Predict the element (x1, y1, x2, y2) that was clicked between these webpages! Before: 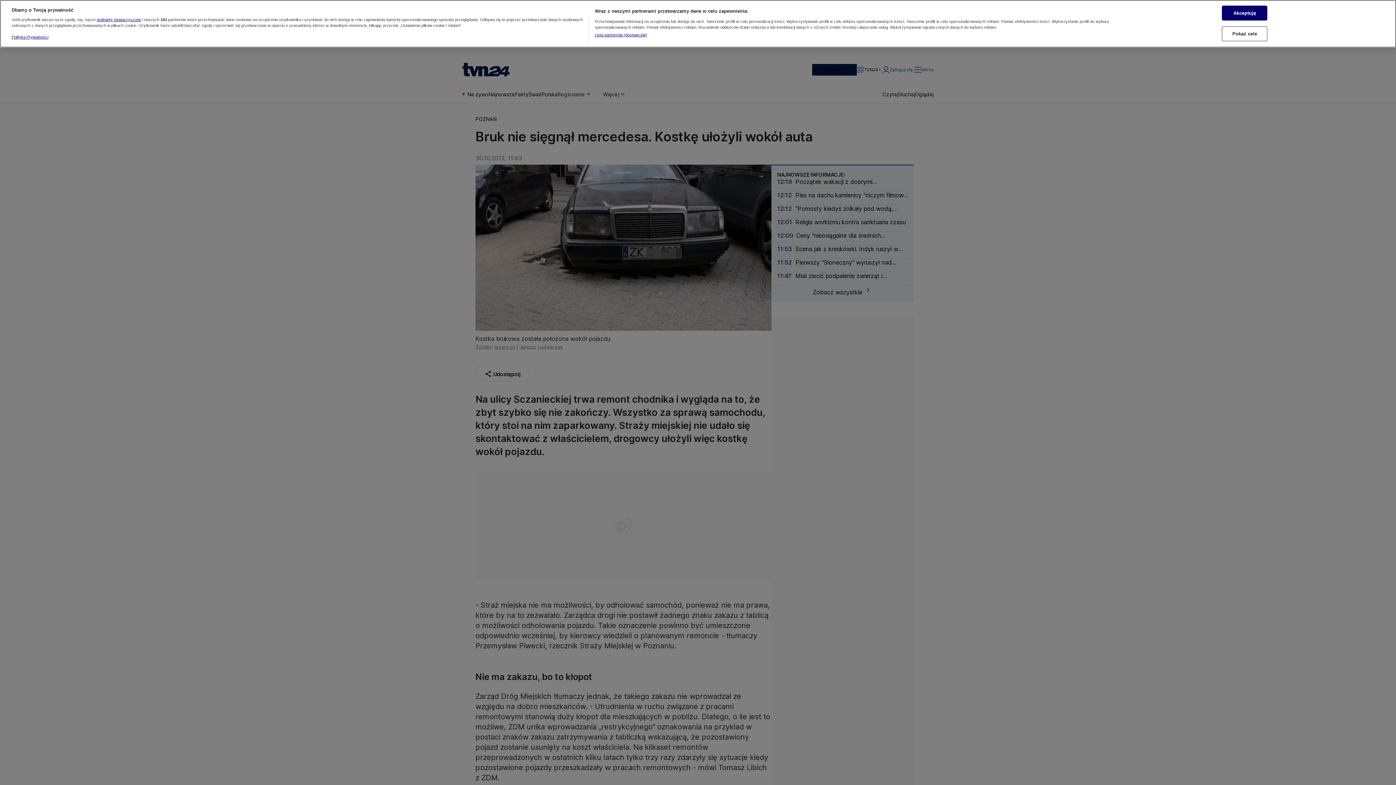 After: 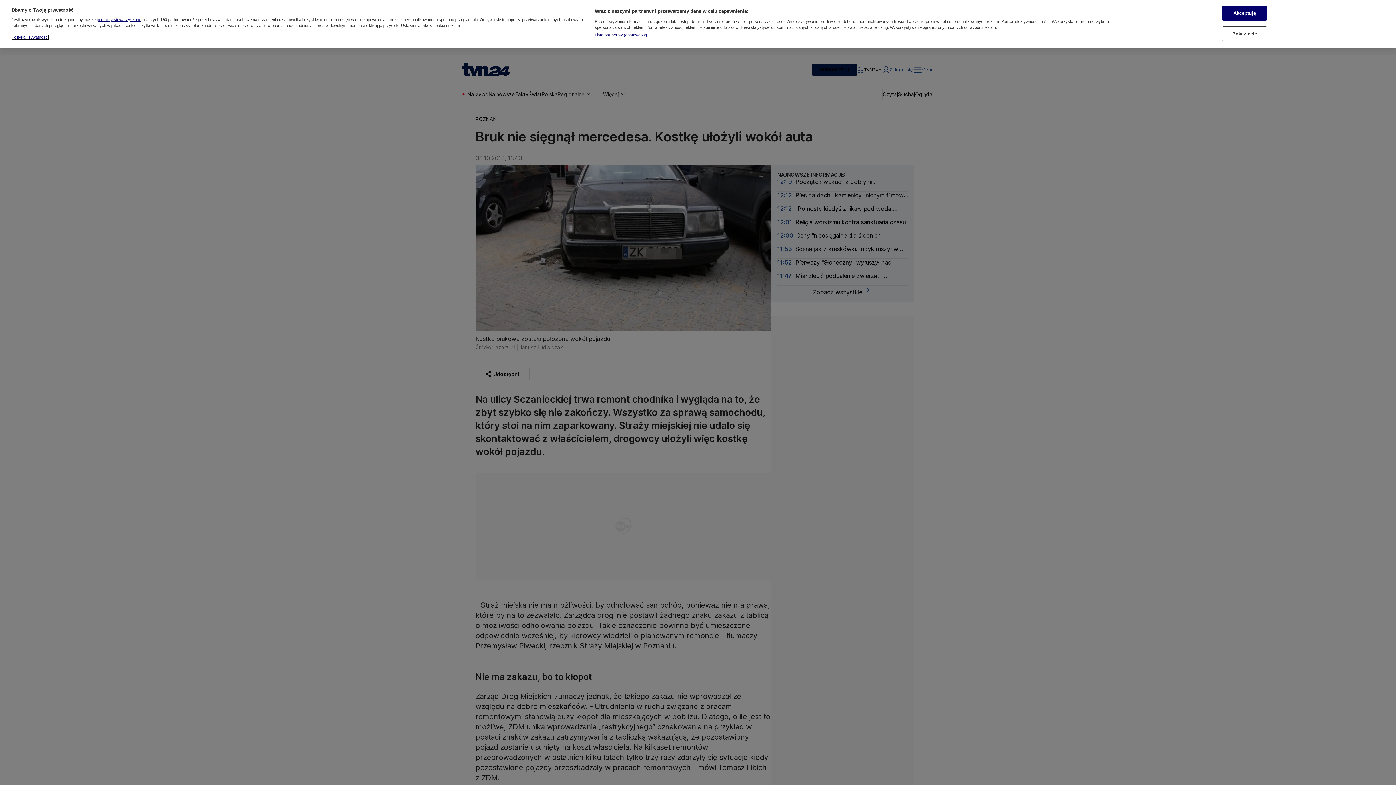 Action: bbox: (11, 34, 48, 39) label: Więcej informacji o Twojej prywatności, otwiera się w nowym oknie